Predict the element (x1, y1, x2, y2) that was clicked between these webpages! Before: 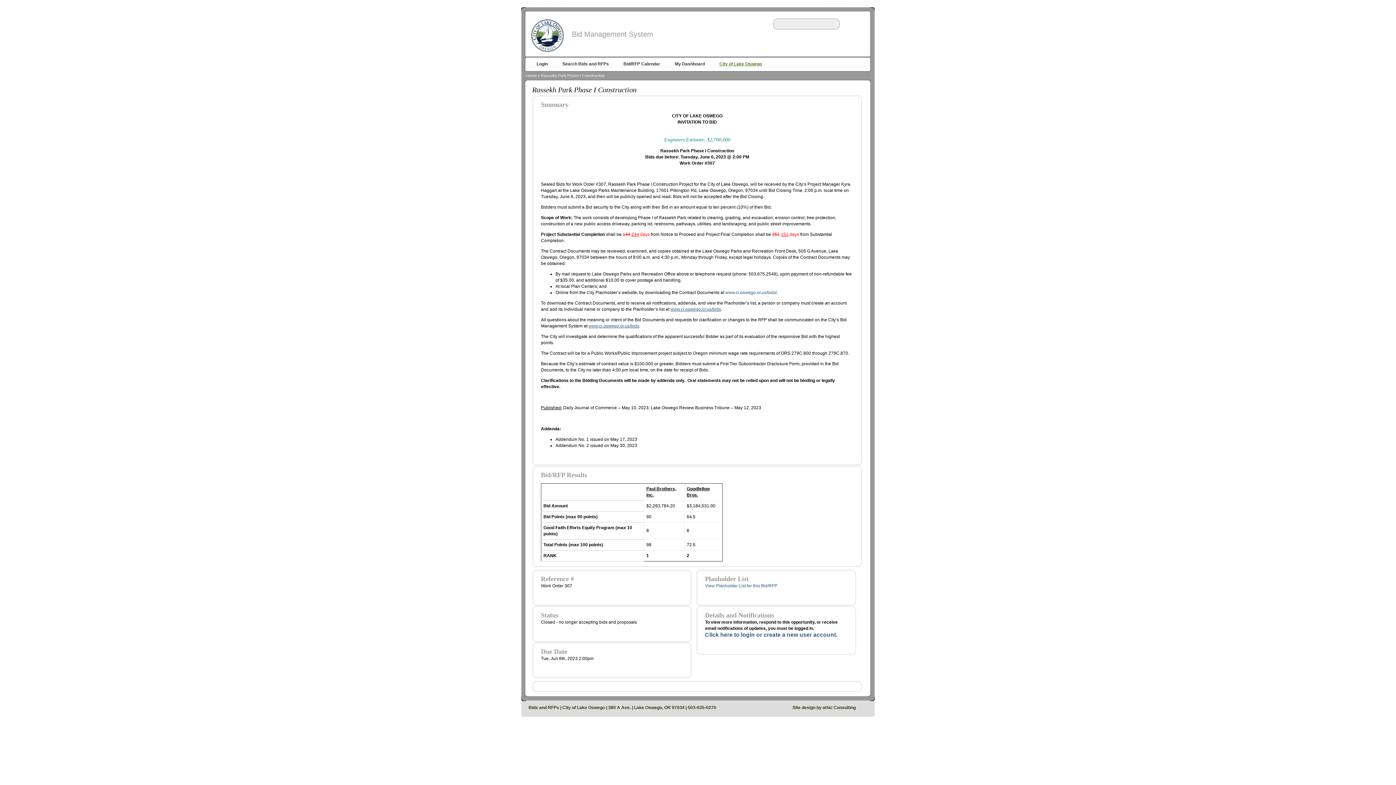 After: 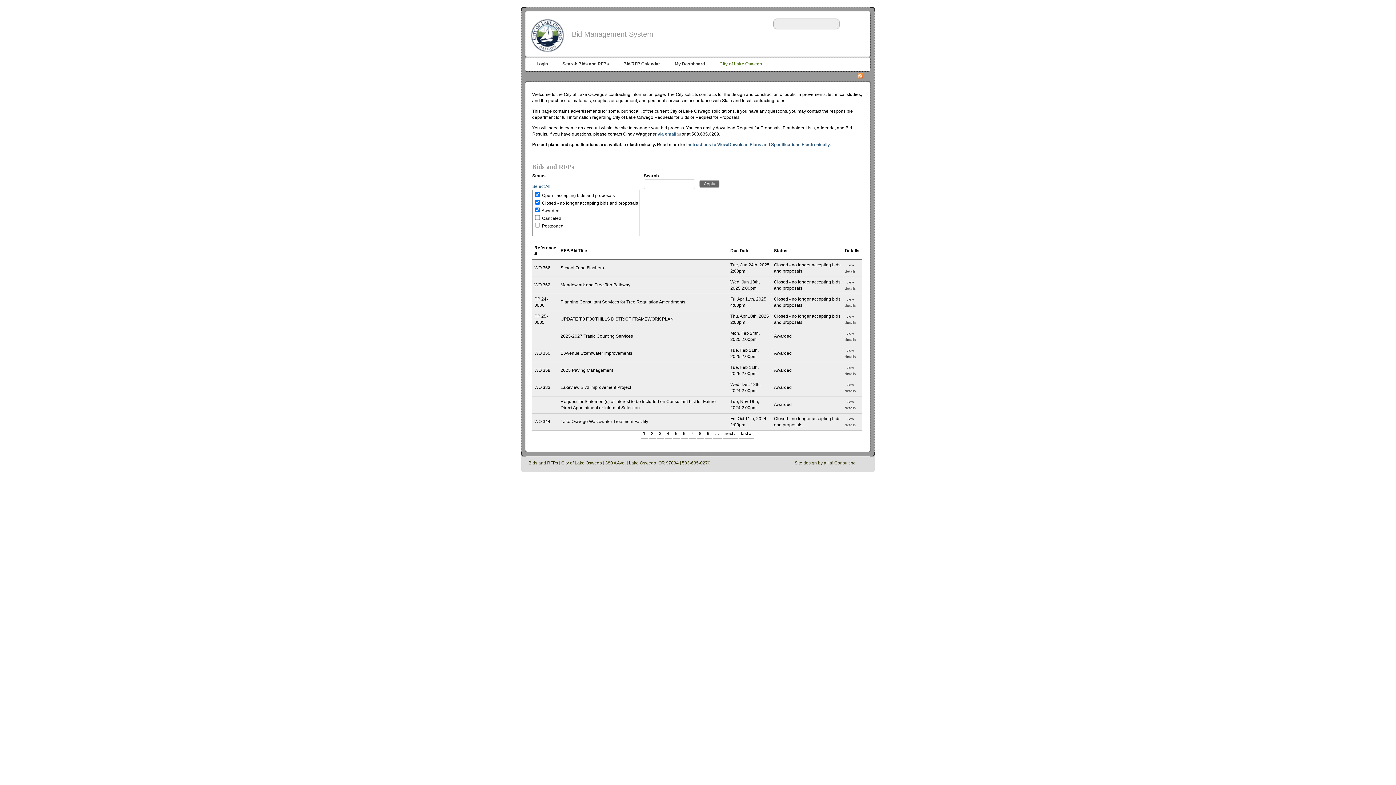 Action: bbox: (670, 306, 721, 312) label: www.ci.oswego.or.us/bids